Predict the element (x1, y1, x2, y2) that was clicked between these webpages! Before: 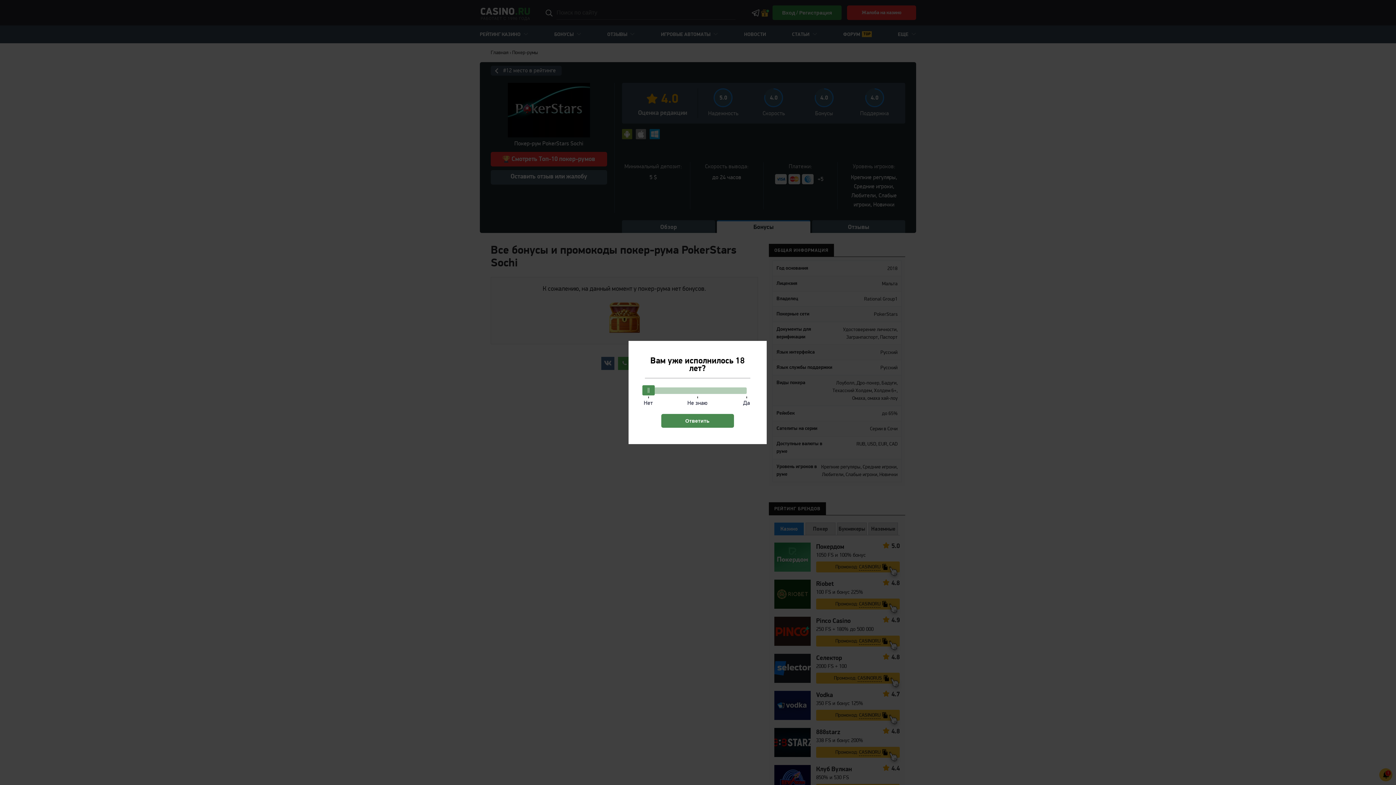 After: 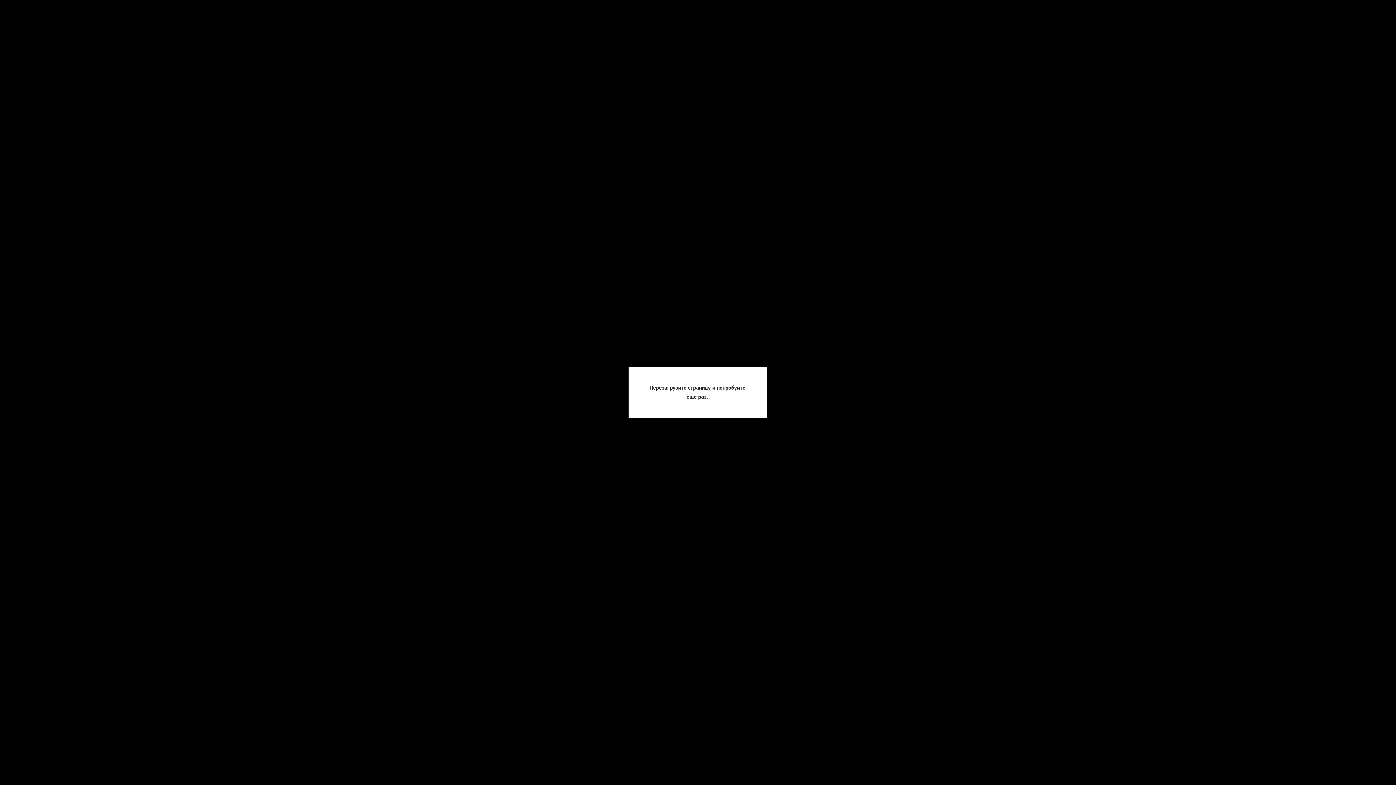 Action: label: Ответить bbox: (661, 414, 734, 428)